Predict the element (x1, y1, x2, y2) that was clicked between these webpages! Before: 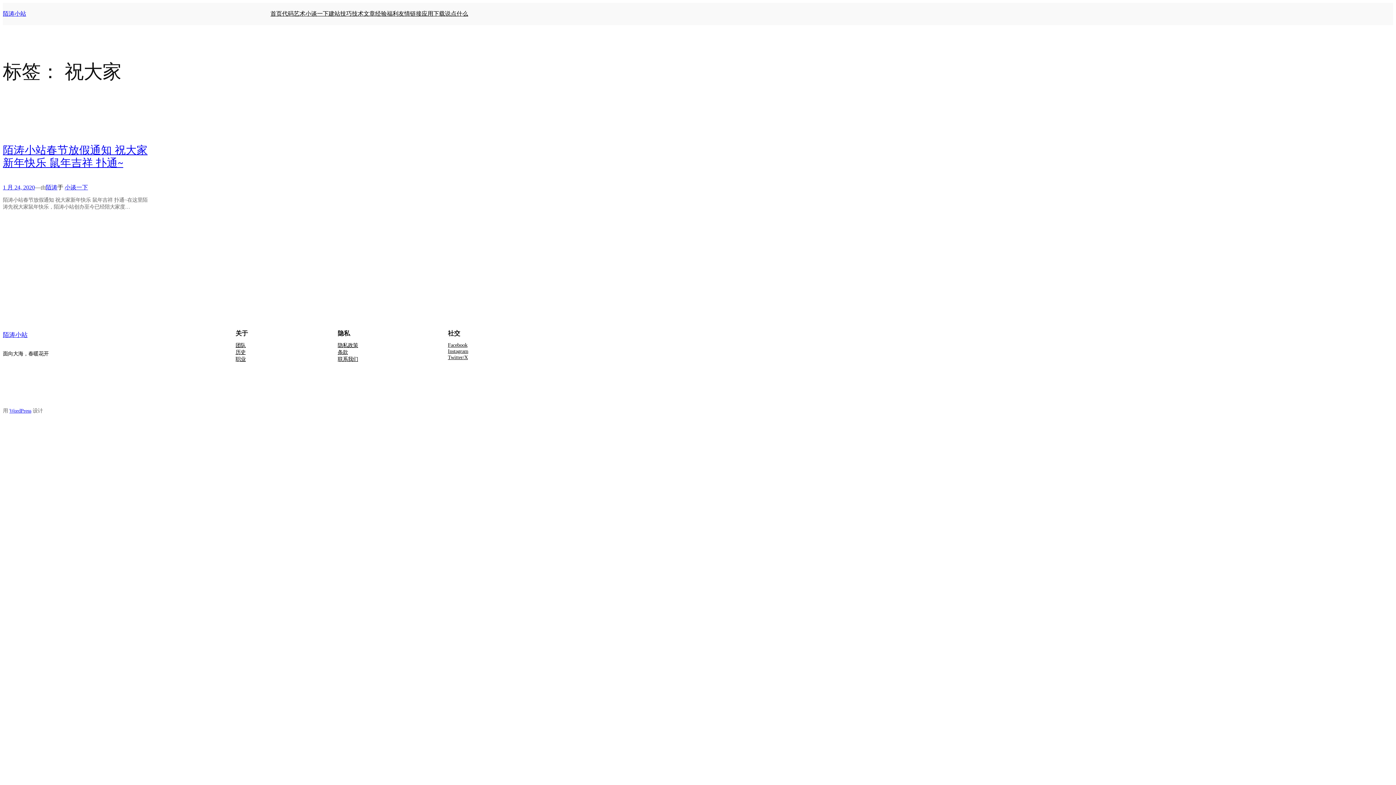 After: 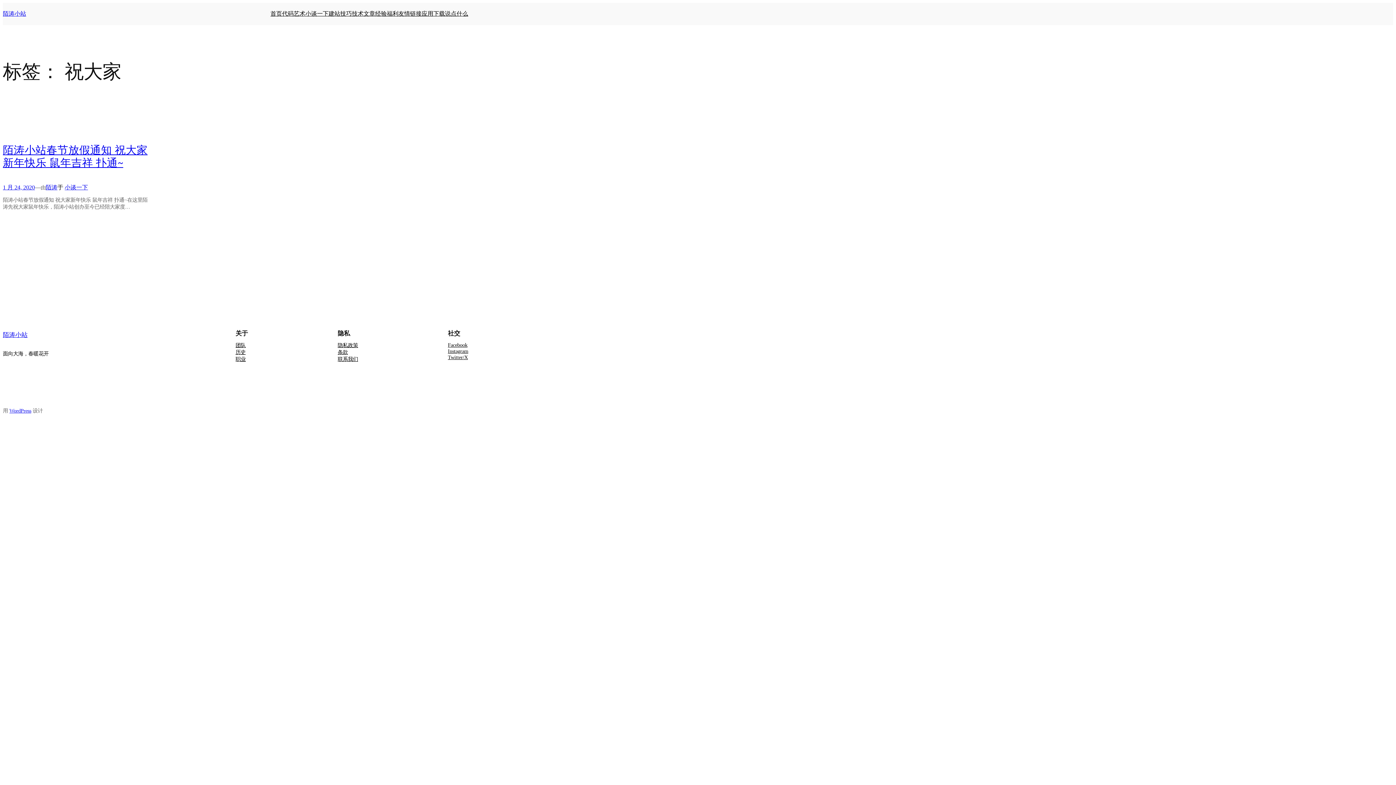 Action: label: 隐私政策 bbox: (337, 342, 358, 349)